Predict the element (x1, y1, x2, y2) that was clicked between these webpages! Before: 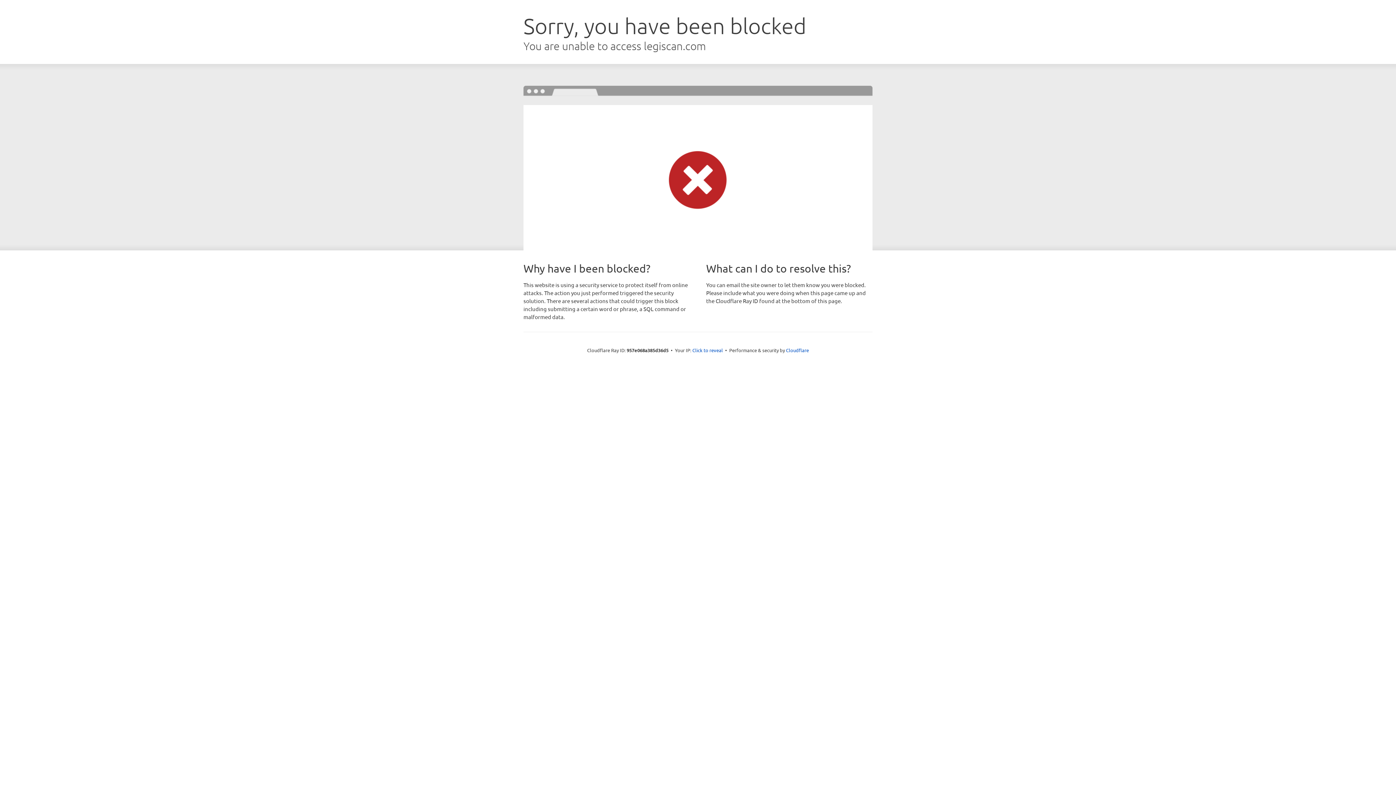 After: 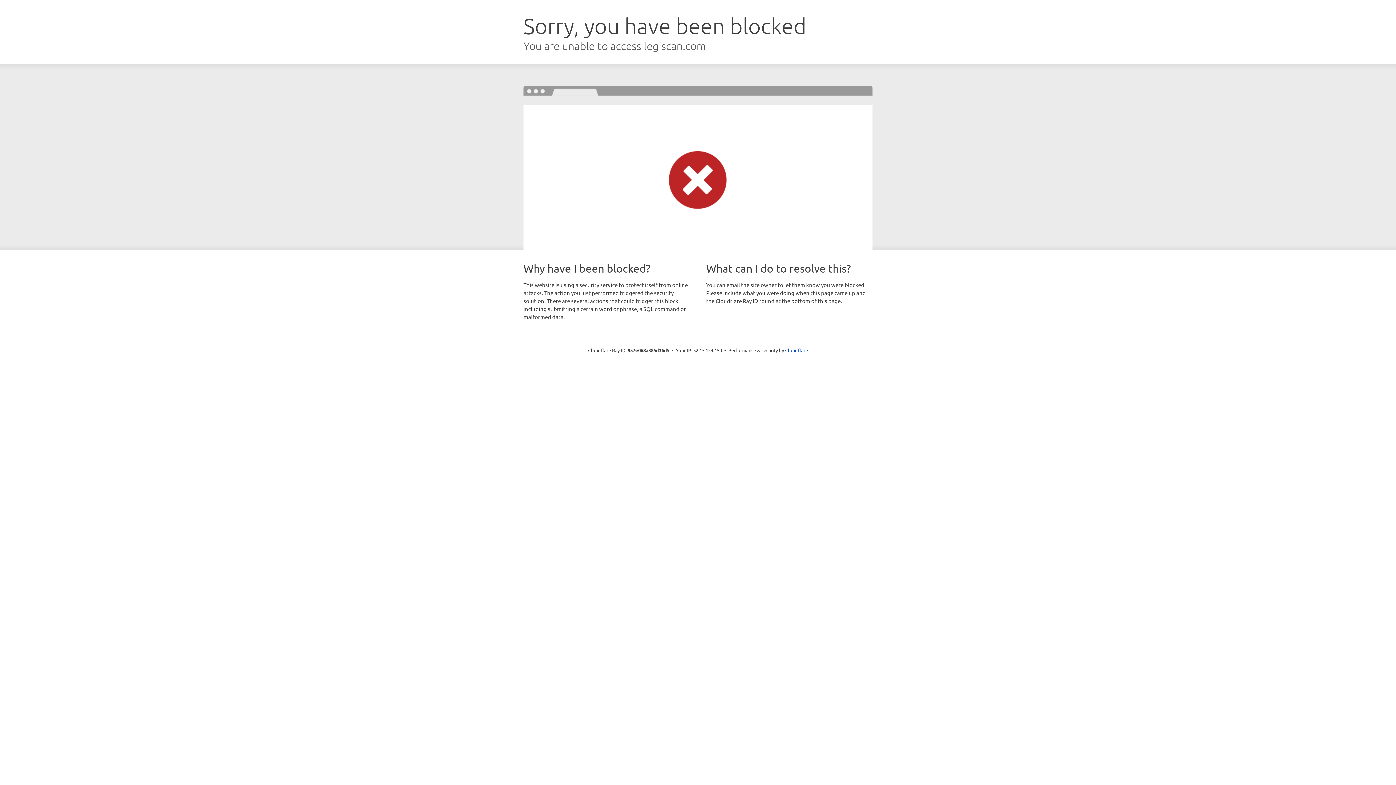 Action: bbox: (692, 346, 723, 353) label: Click to reveal